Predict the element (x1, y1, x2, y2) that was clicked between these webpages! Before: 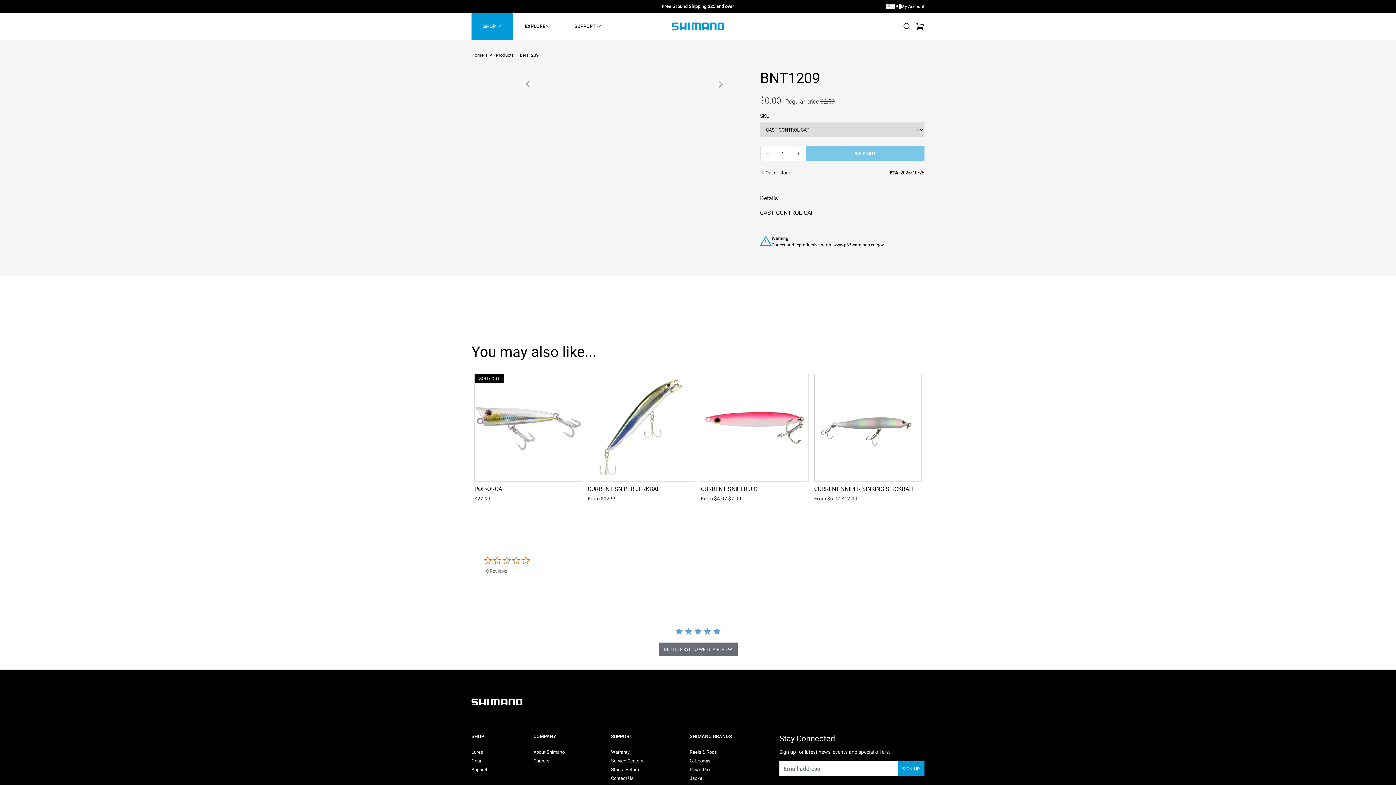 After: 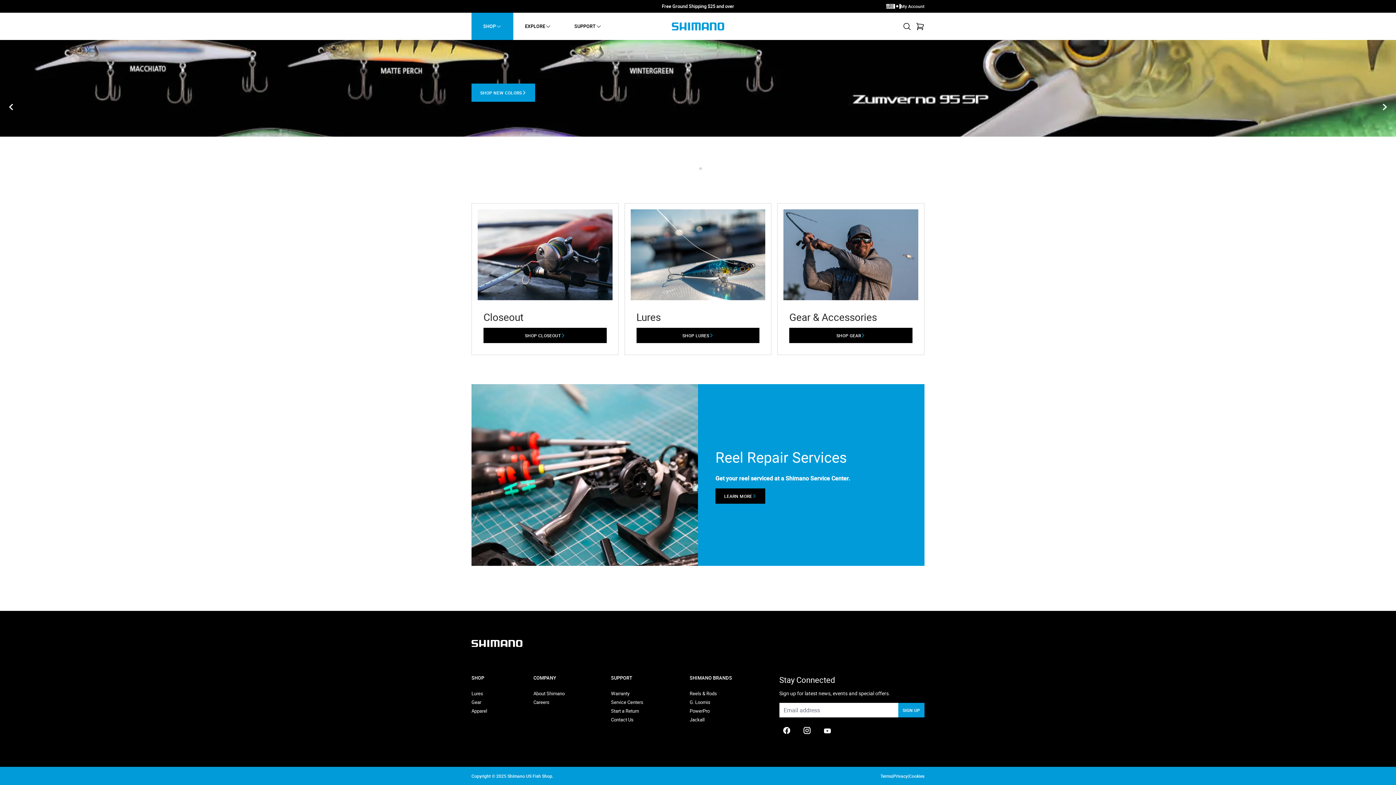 Action: bbox: (471, 699, 924, 705) label: Link to Homepage